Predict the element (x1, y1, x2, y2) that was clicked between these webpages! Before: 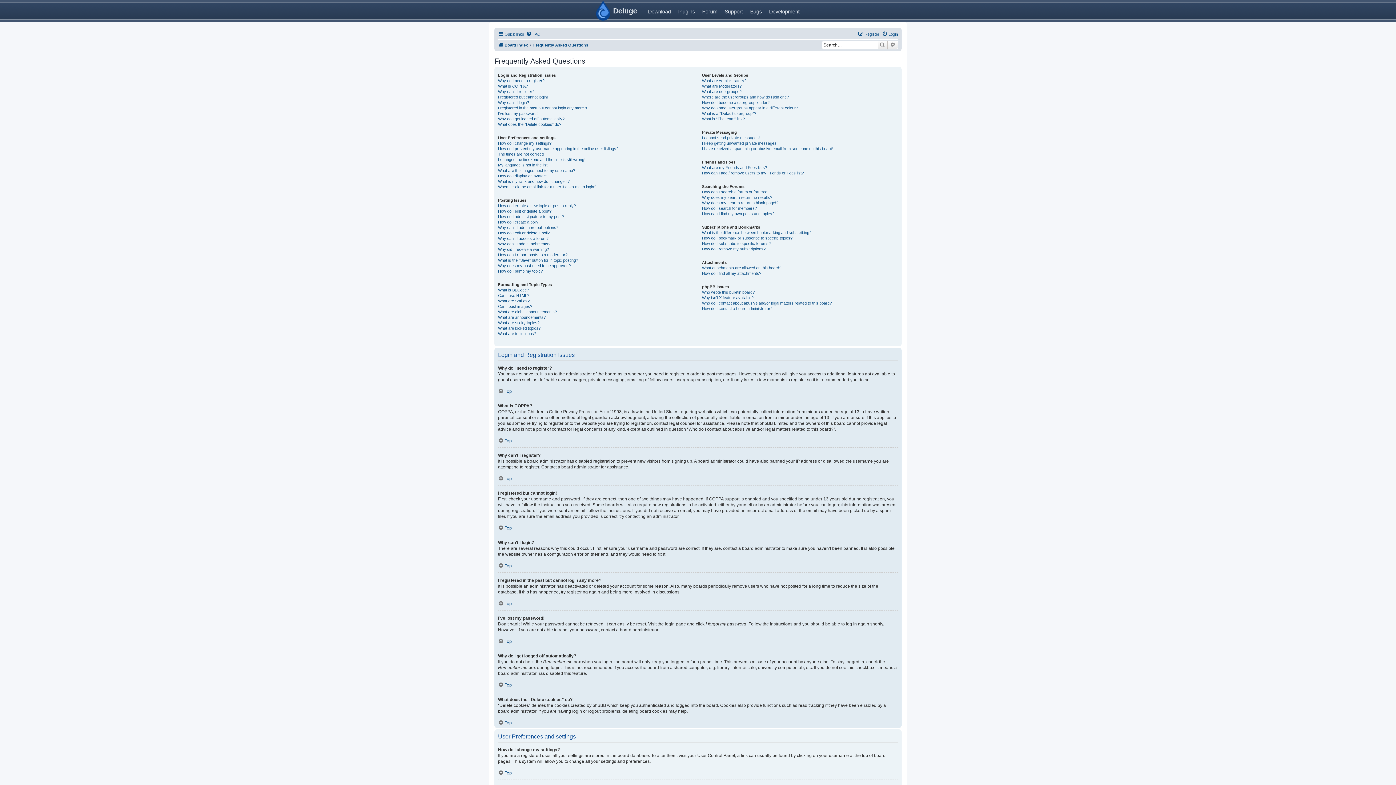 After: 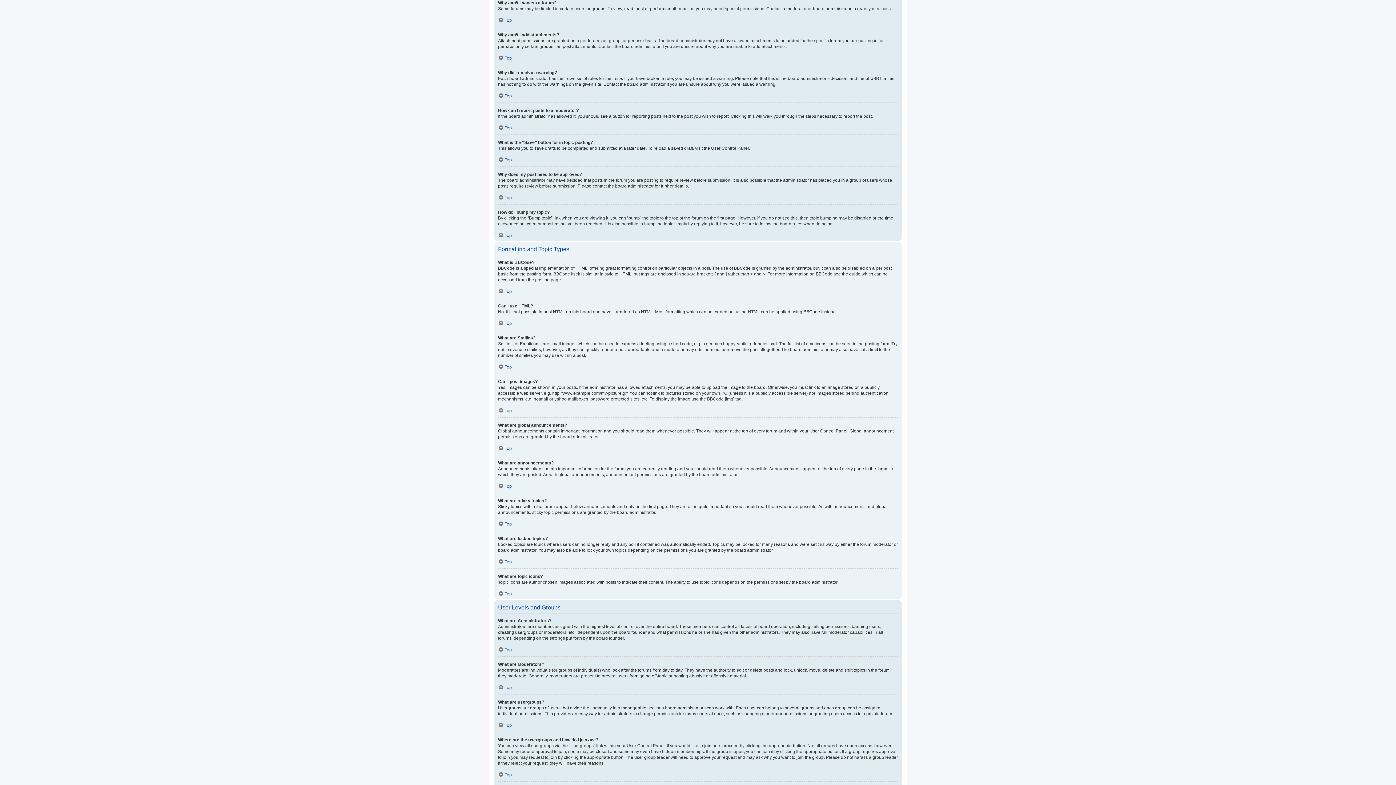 Action: bbox: (498, 236, 548, 241) label: Why can’t I access a forum?